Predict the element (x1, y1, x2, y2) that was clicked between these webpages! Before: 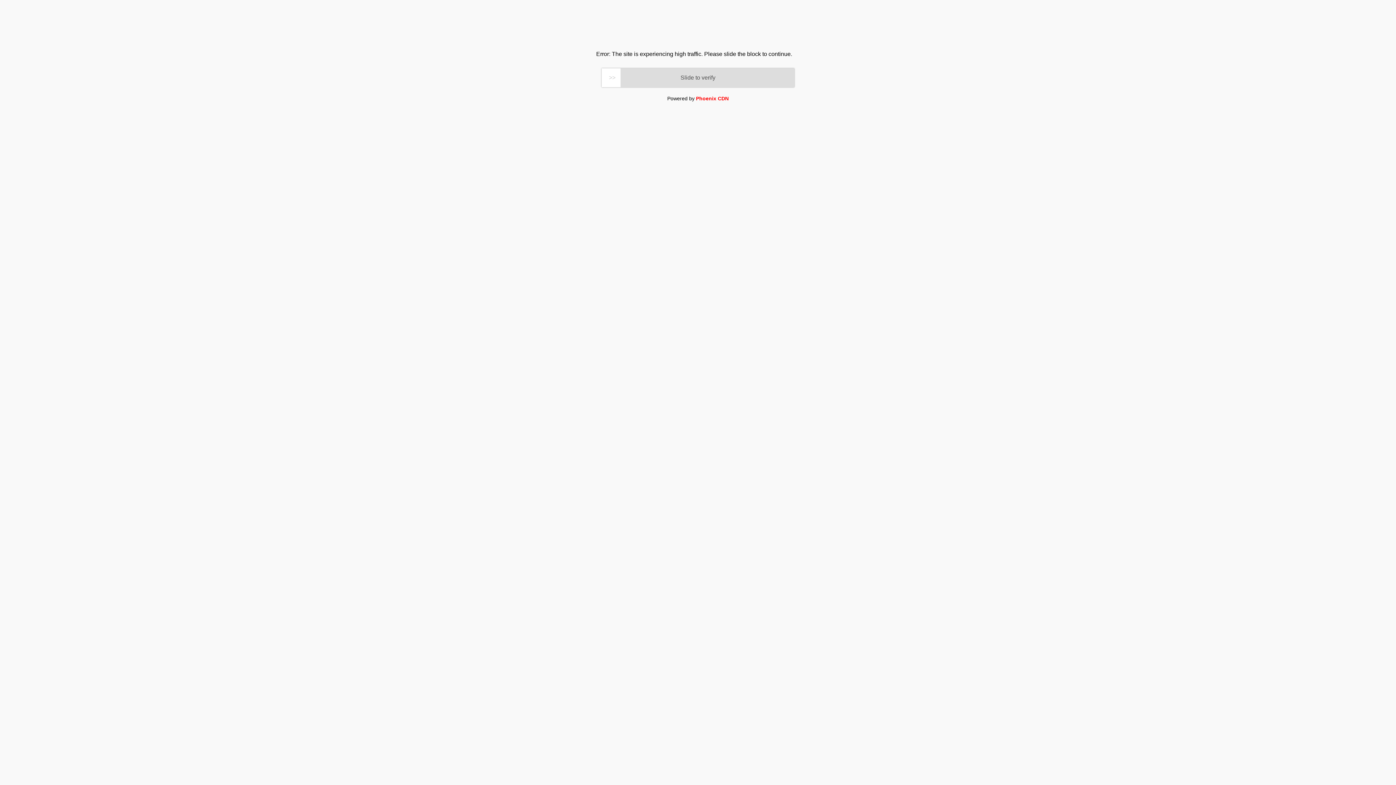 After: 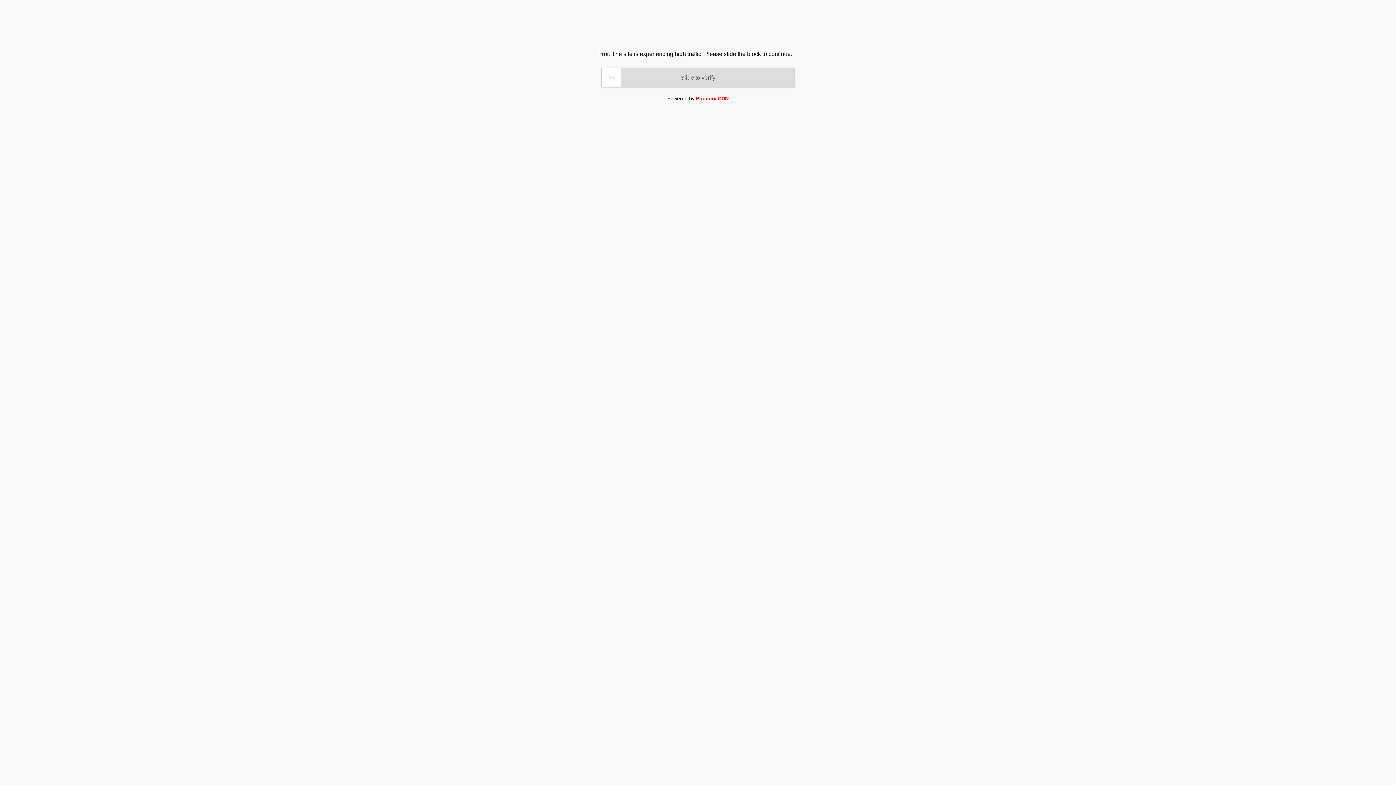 Action: bbox: (696, 95, 728, 101) label: Phoenix CDN